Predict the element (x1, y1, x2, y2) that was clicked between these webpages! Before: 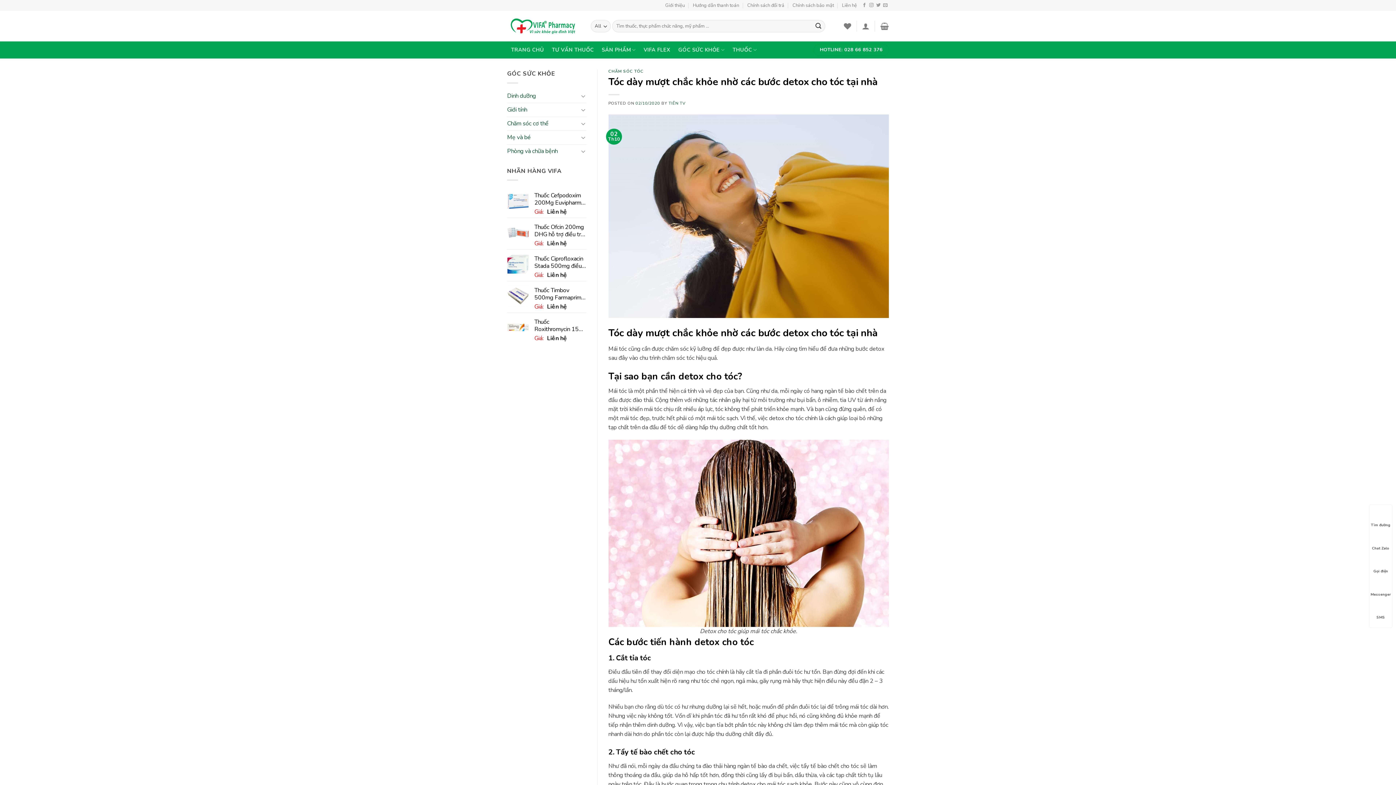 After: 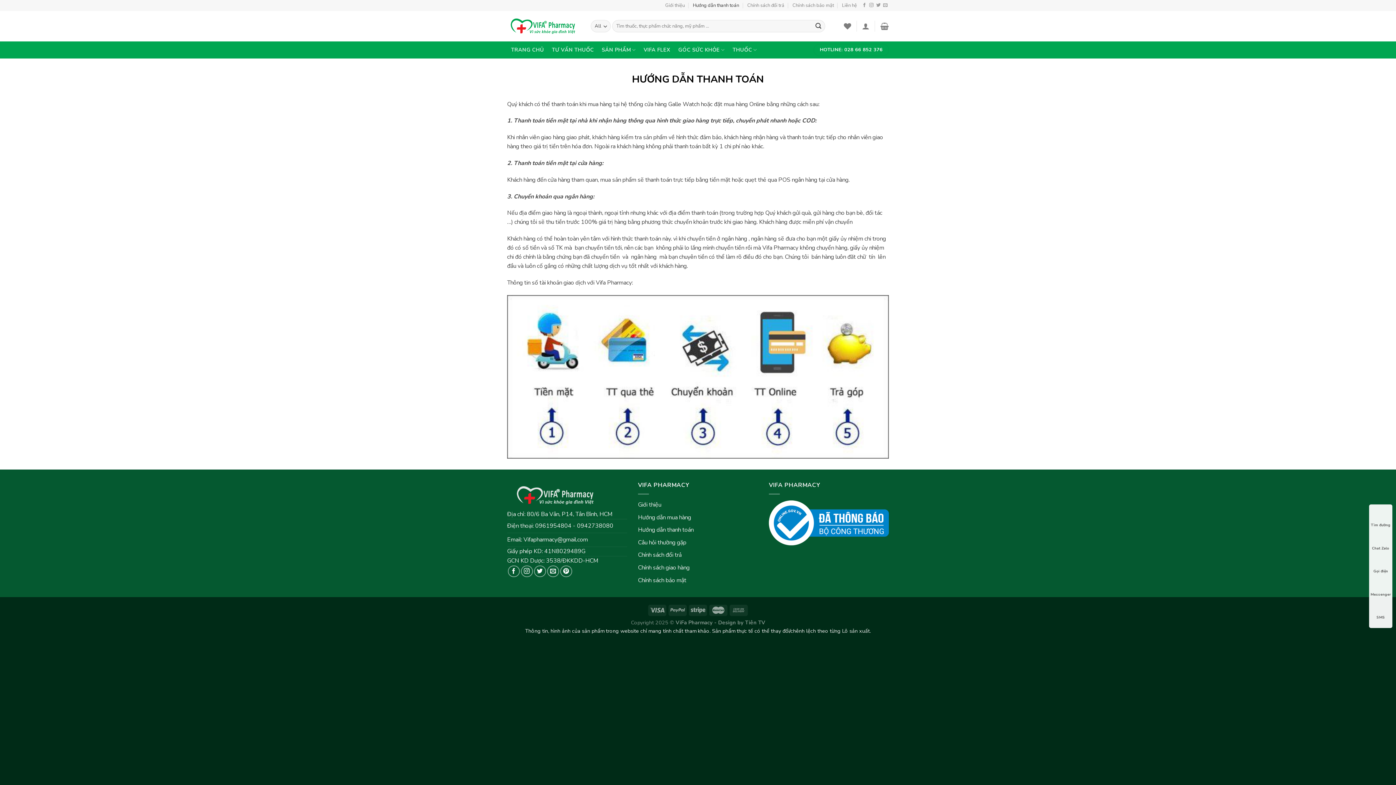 Action: label: Hướng dẫn thanh toán bbox: (693, 0, 739, 10)